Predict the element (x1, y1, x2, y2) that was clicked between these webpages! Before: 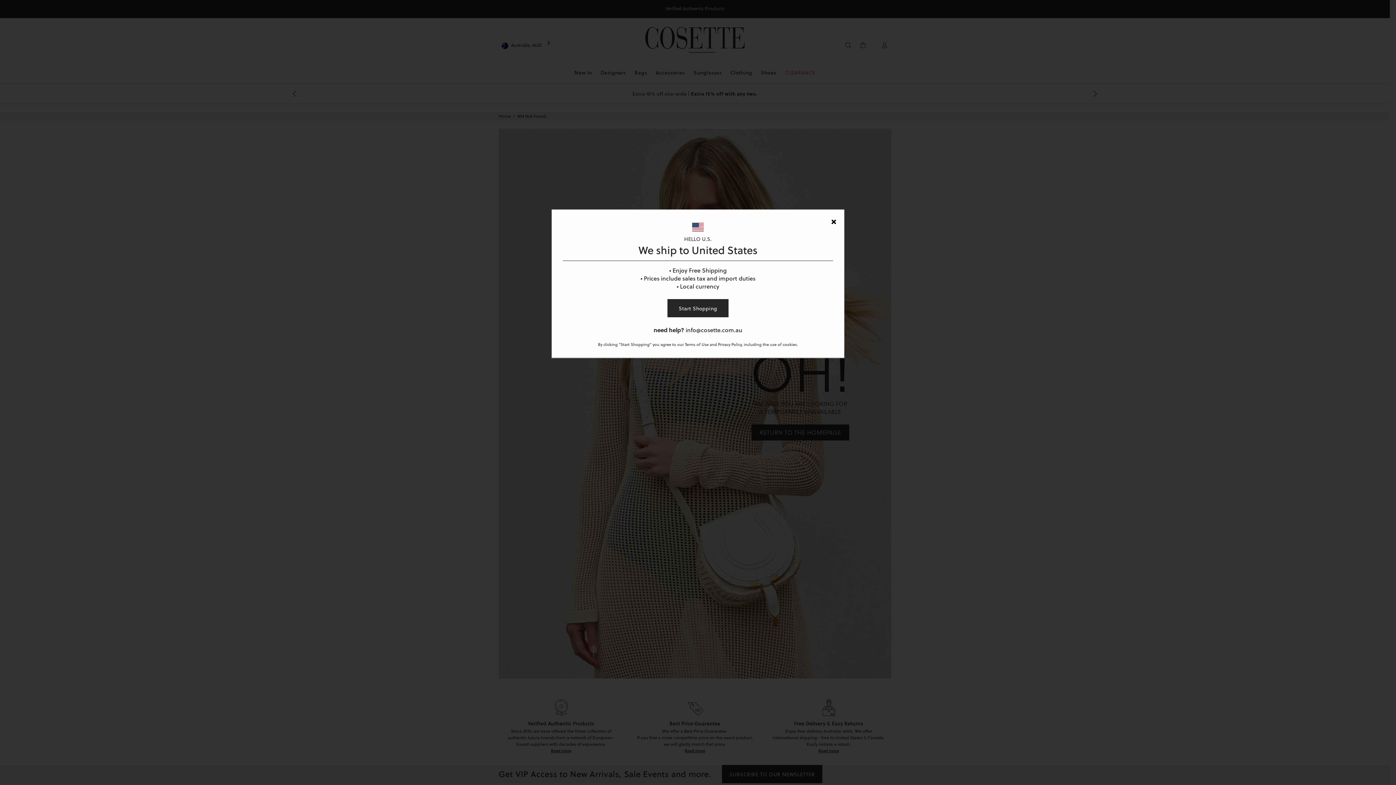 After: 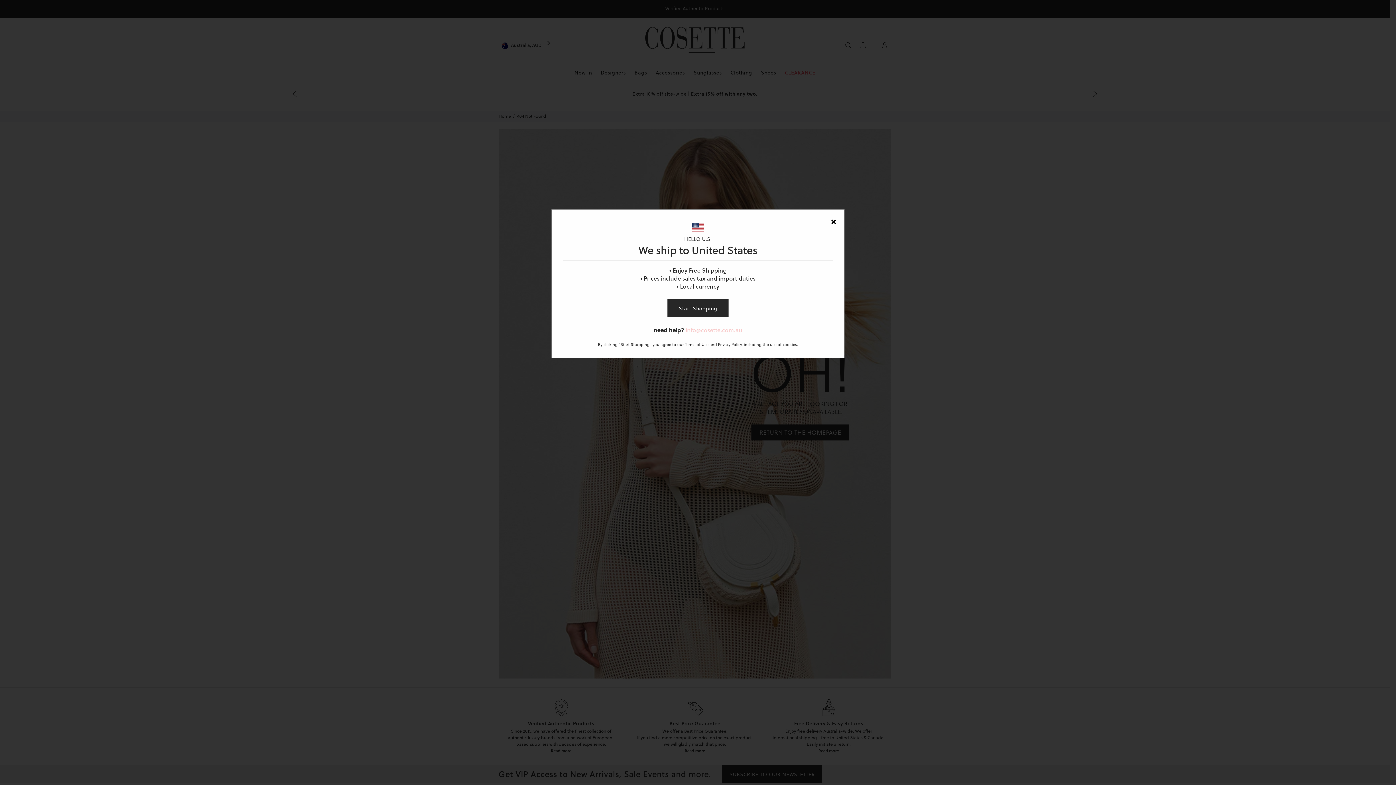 Action: bbox: (685, 325, 742, 334) label: info@cosette.com.au